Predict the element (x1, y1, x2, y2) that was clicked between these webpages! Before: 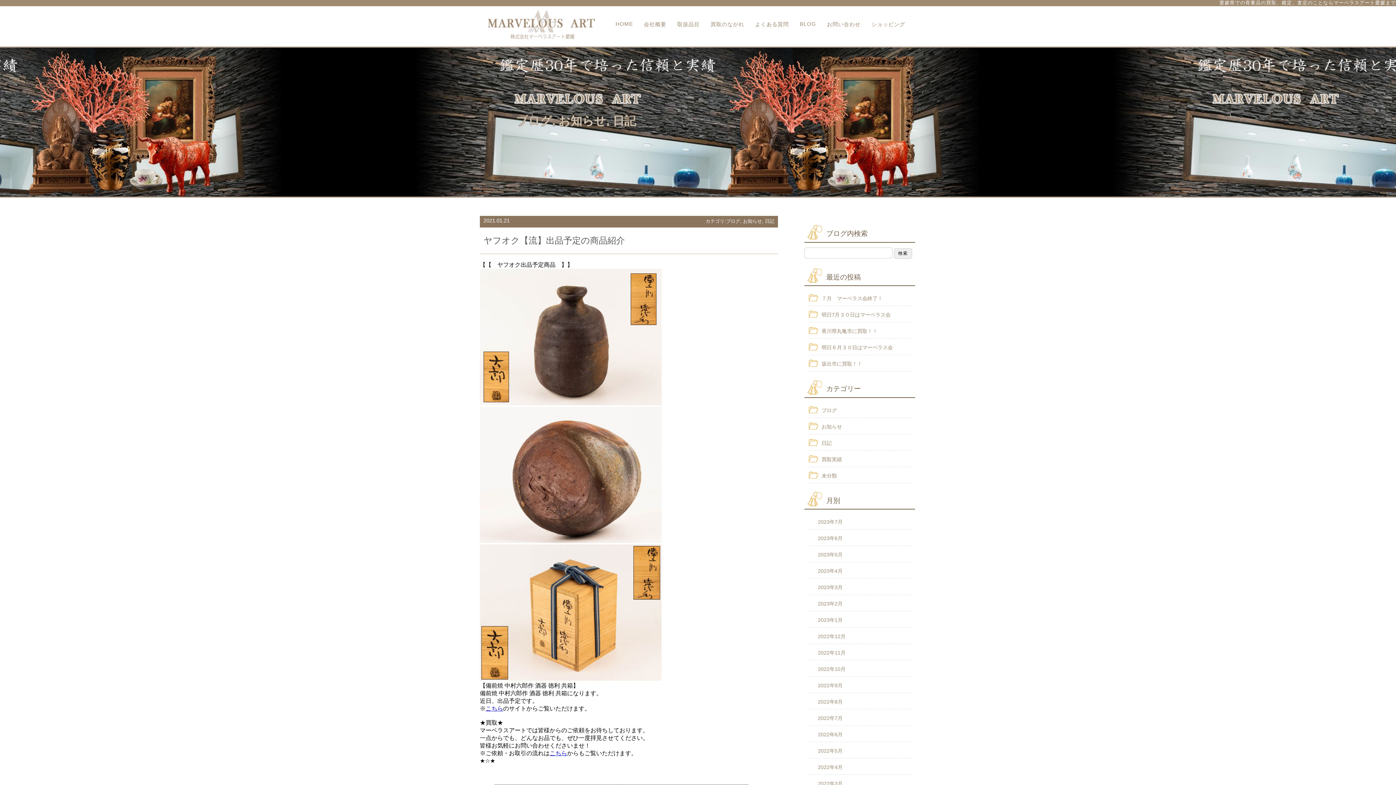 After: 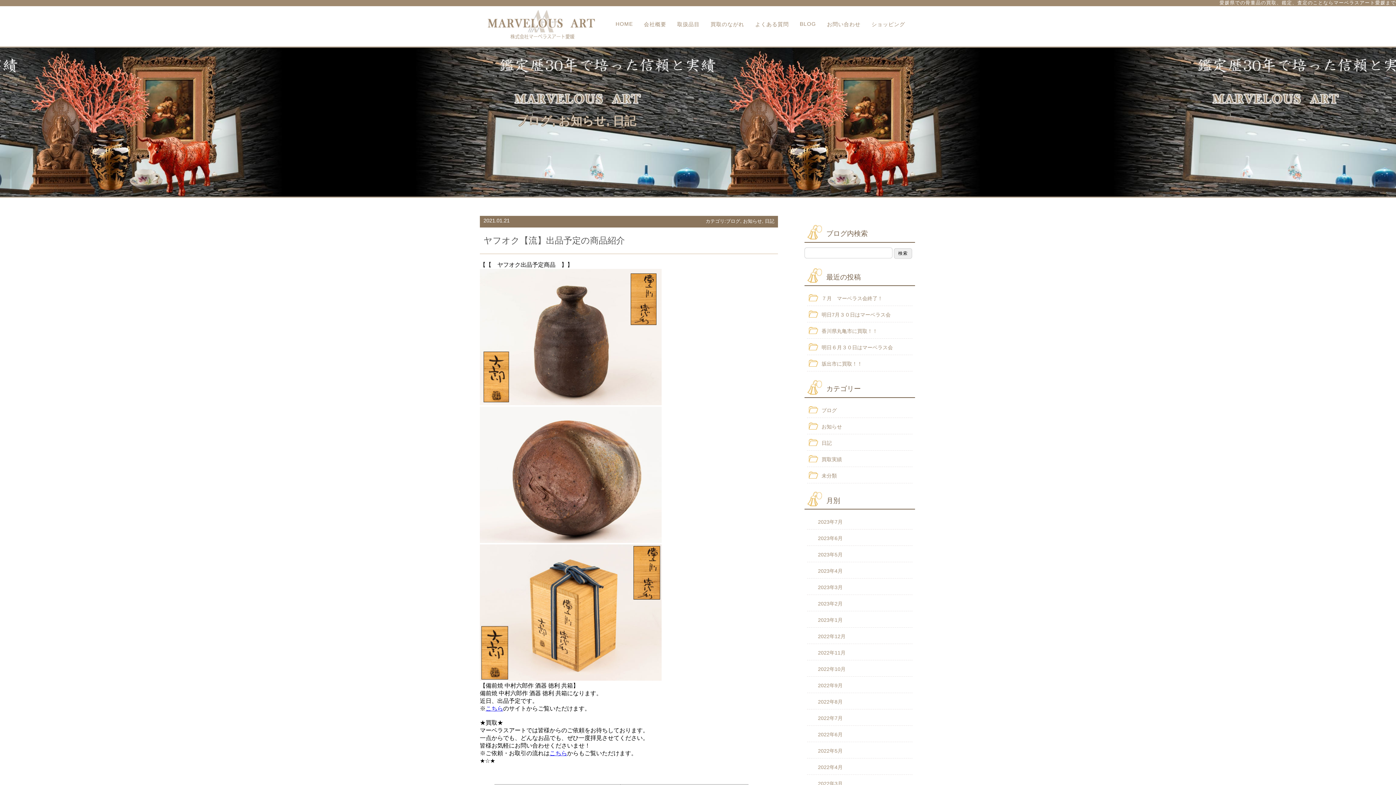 Action: label: ヤフオク【流】出品予定の商品紹介 bbox: (483, 235, 625, 245)